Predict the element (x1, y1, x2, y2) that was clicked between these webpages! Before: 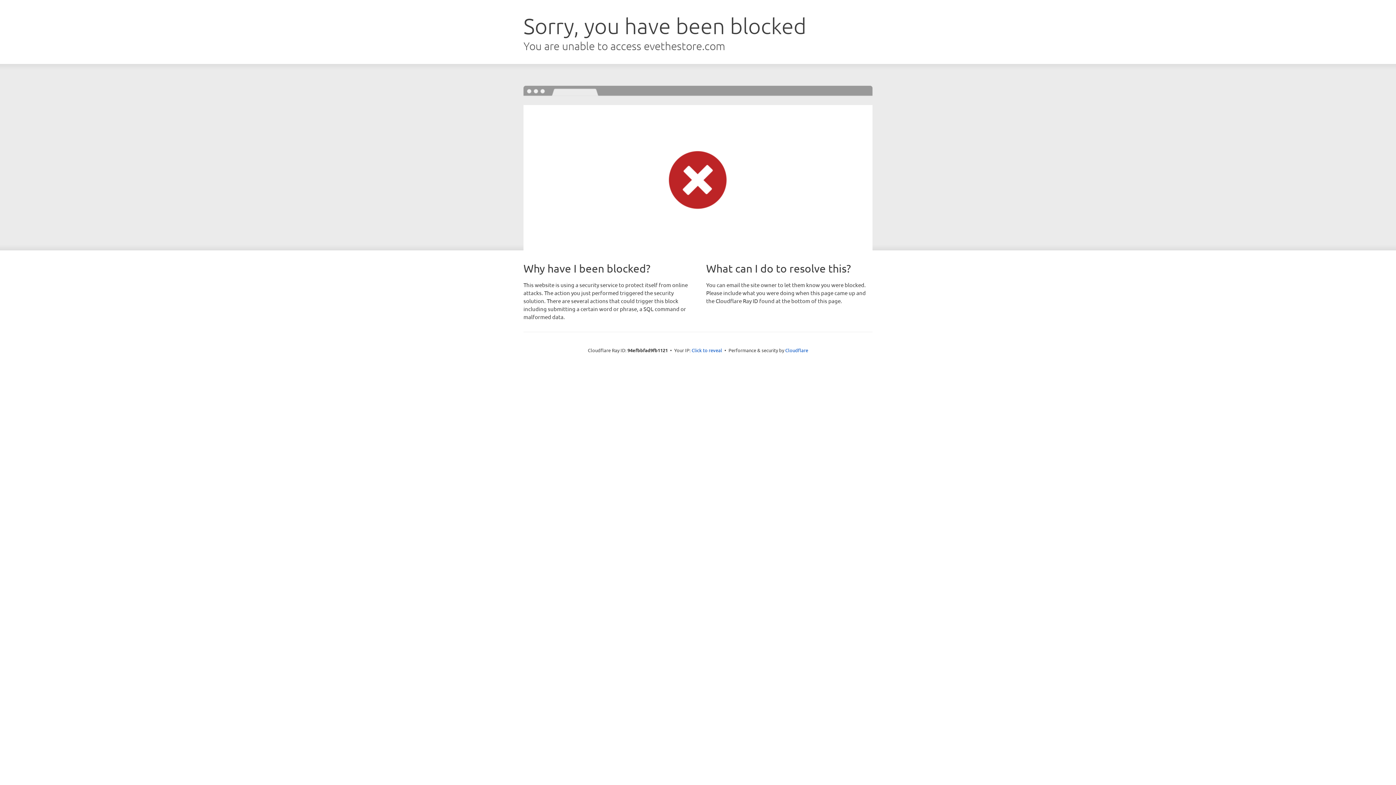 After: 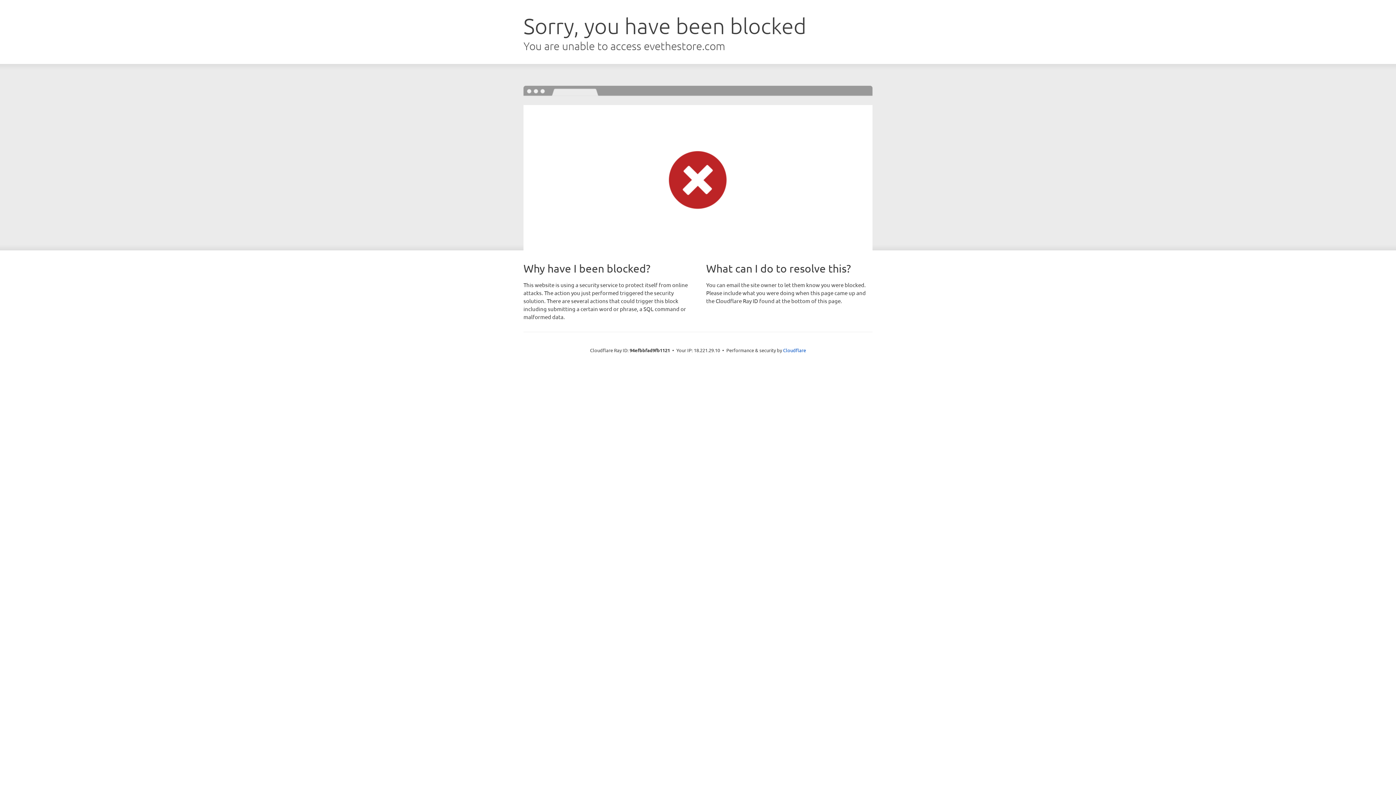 Action: label: Click to reveal bbox: (691, 346, 722, 353)